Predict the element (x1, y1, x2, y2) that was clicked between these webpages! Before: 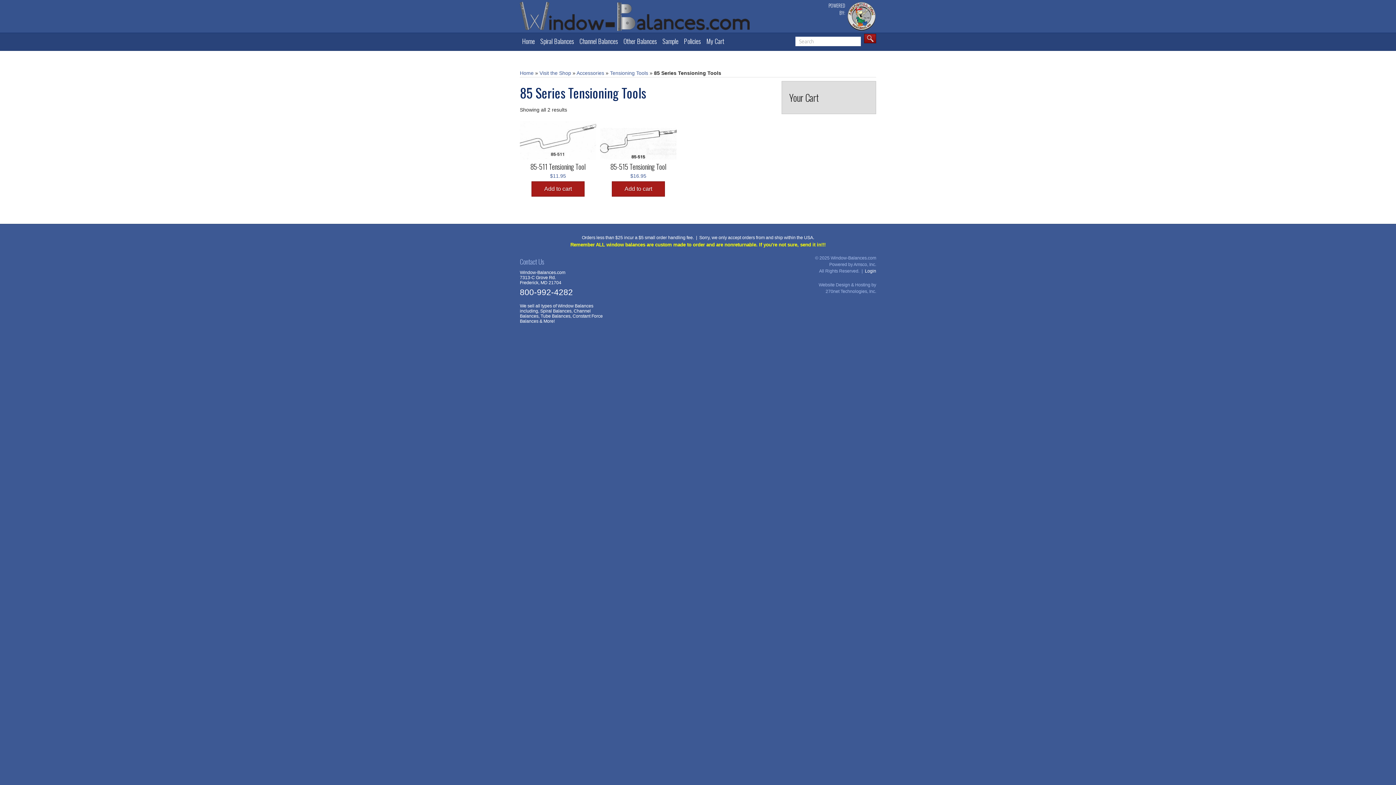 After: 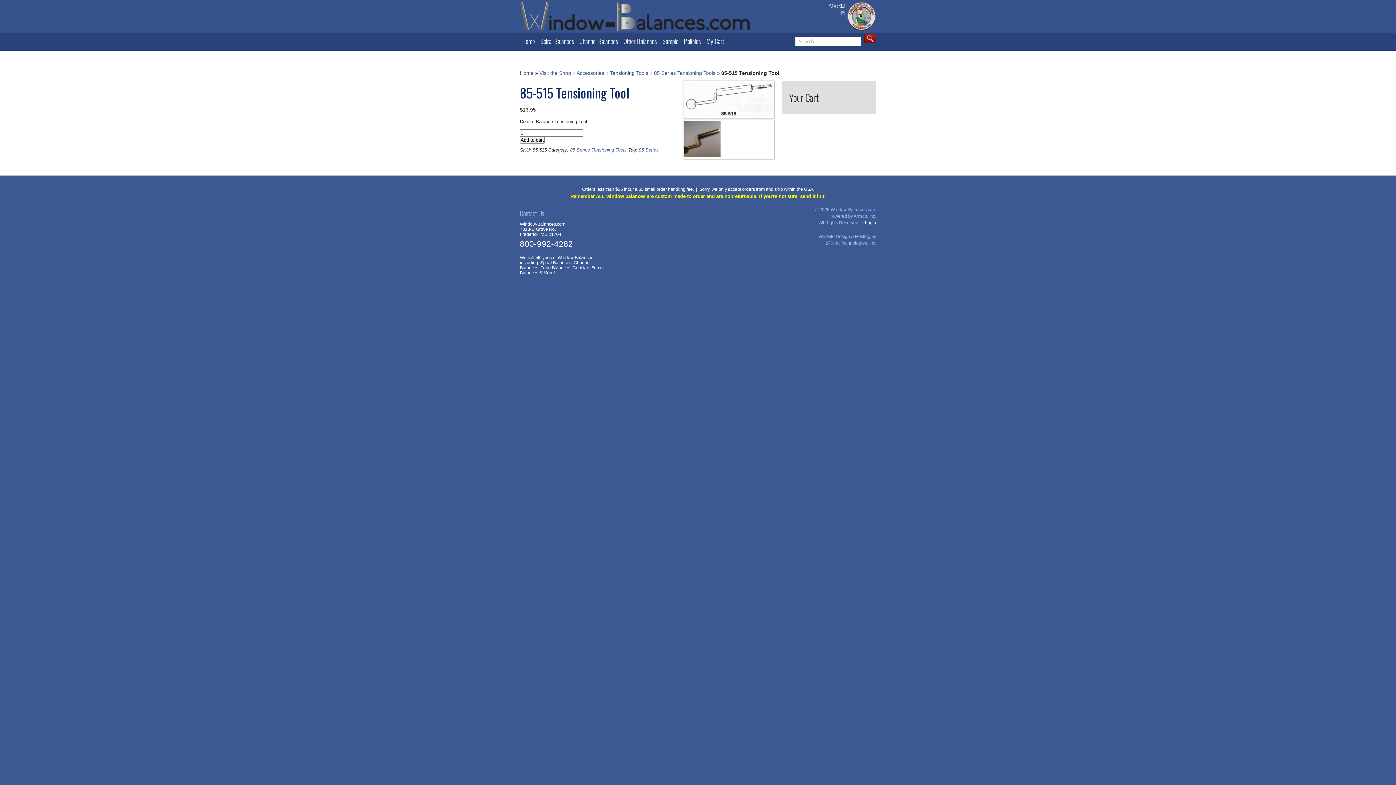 Action: label: 85-515 Tensioning Tool
$16.95 bbox: (600, 154, 676, 178)